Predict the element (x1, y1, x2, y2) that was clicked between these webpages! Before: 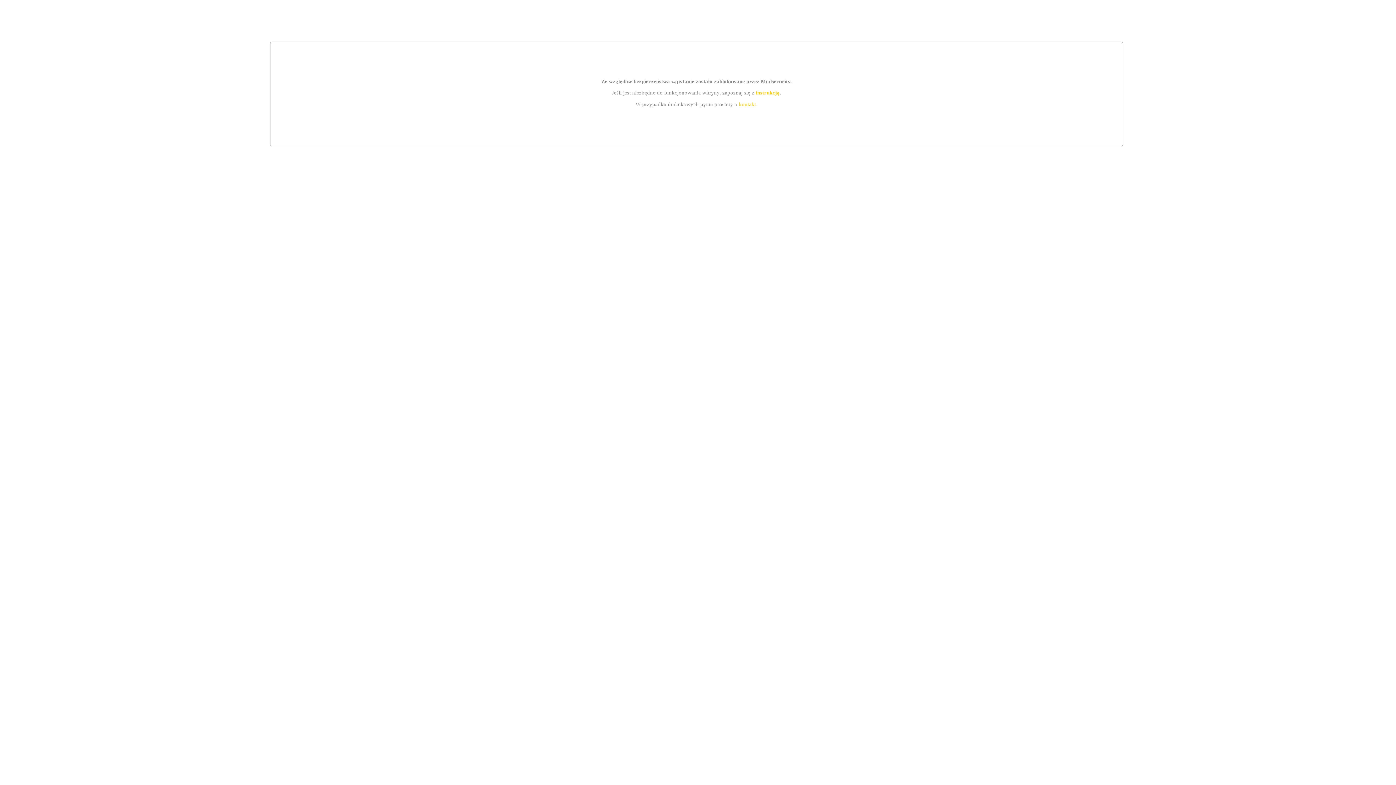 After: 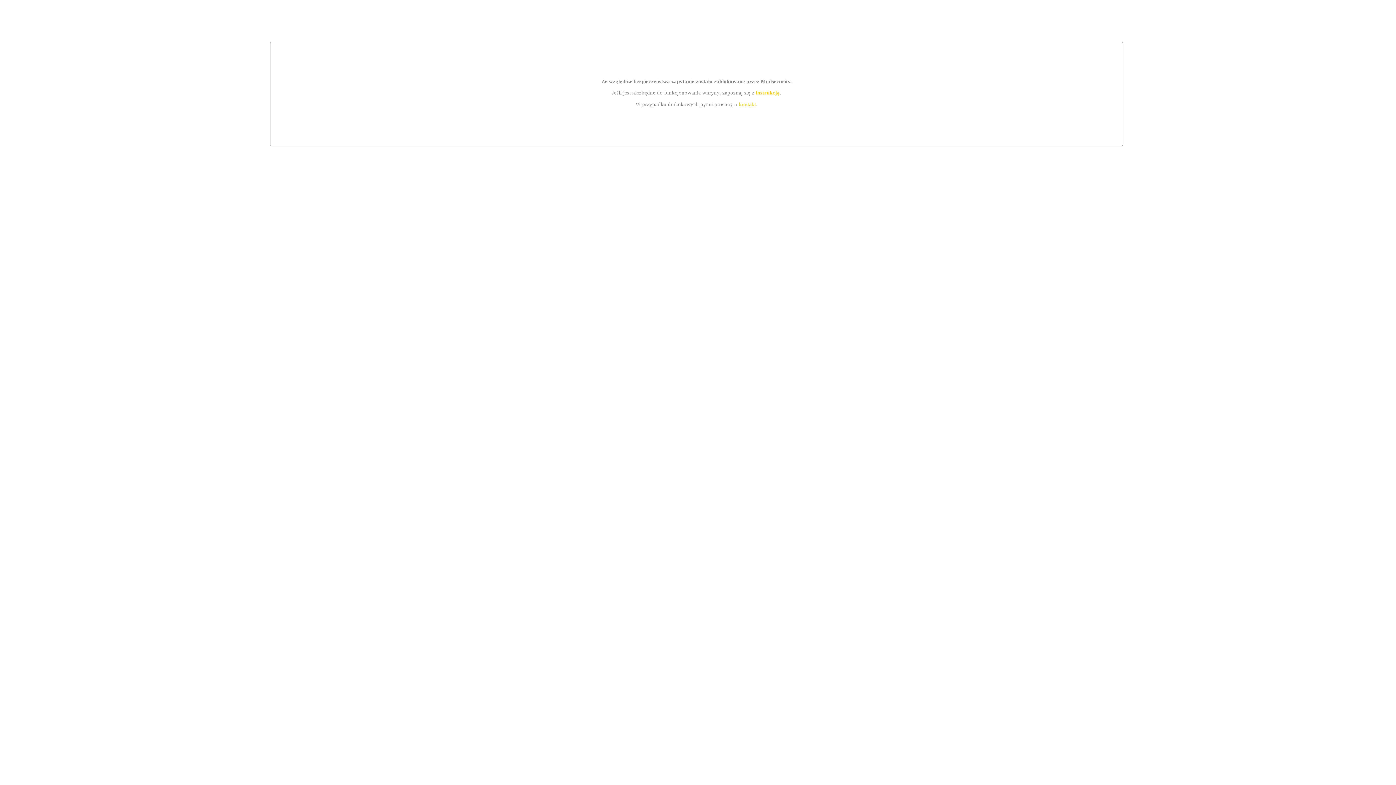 Action: bbox: (755, 89, 779, 95) label: instrukcją